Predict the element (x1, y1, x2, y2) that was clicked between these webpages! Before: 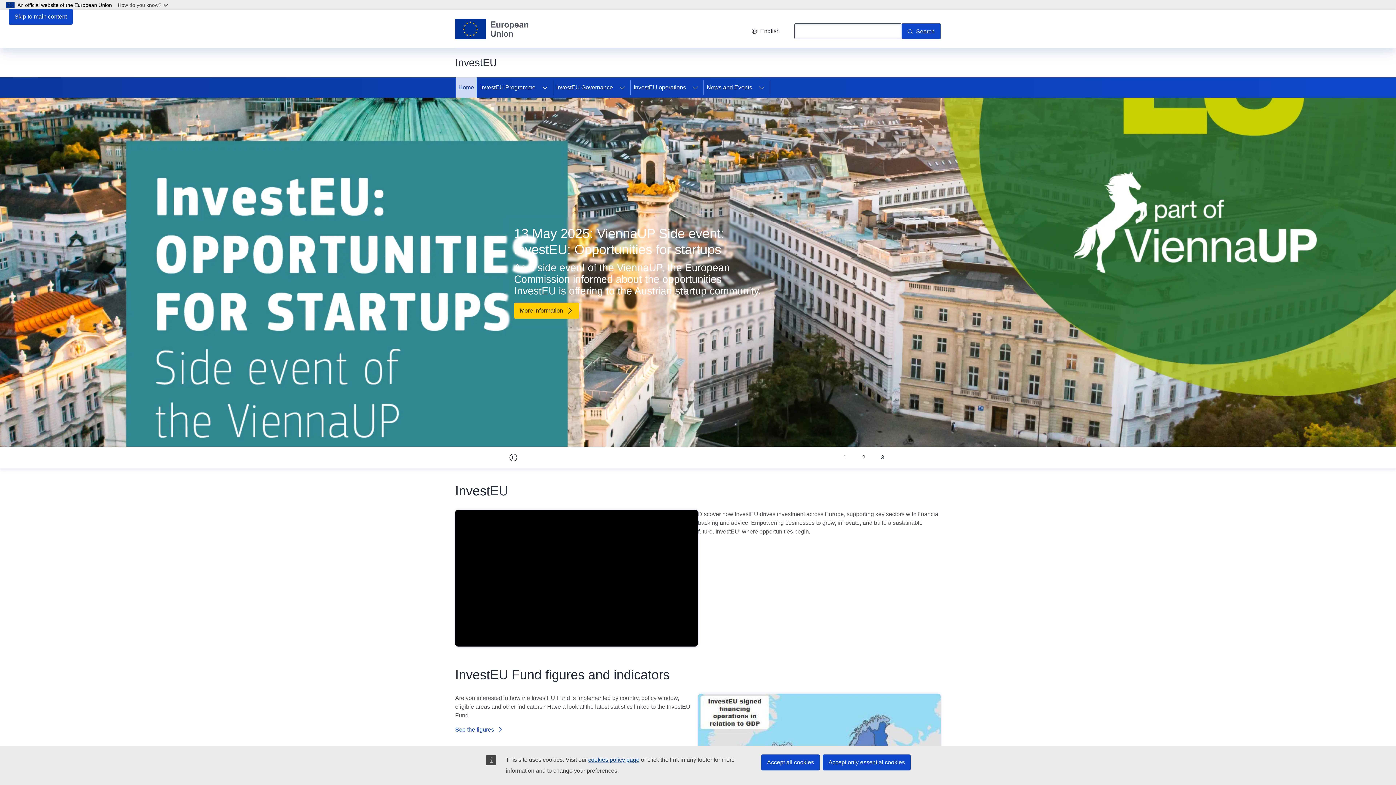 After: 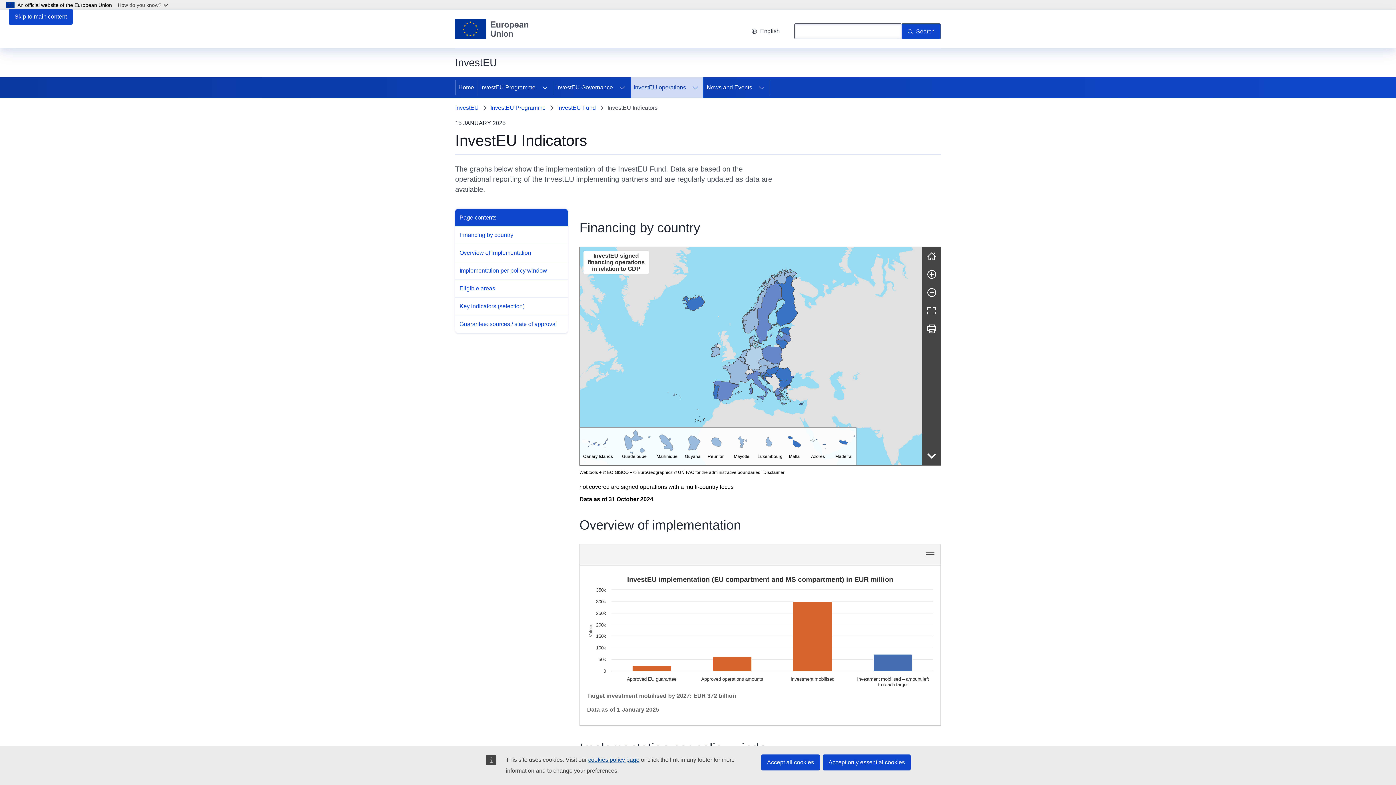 Action: label: See the figures bbox: (455, 726, 502, 734)